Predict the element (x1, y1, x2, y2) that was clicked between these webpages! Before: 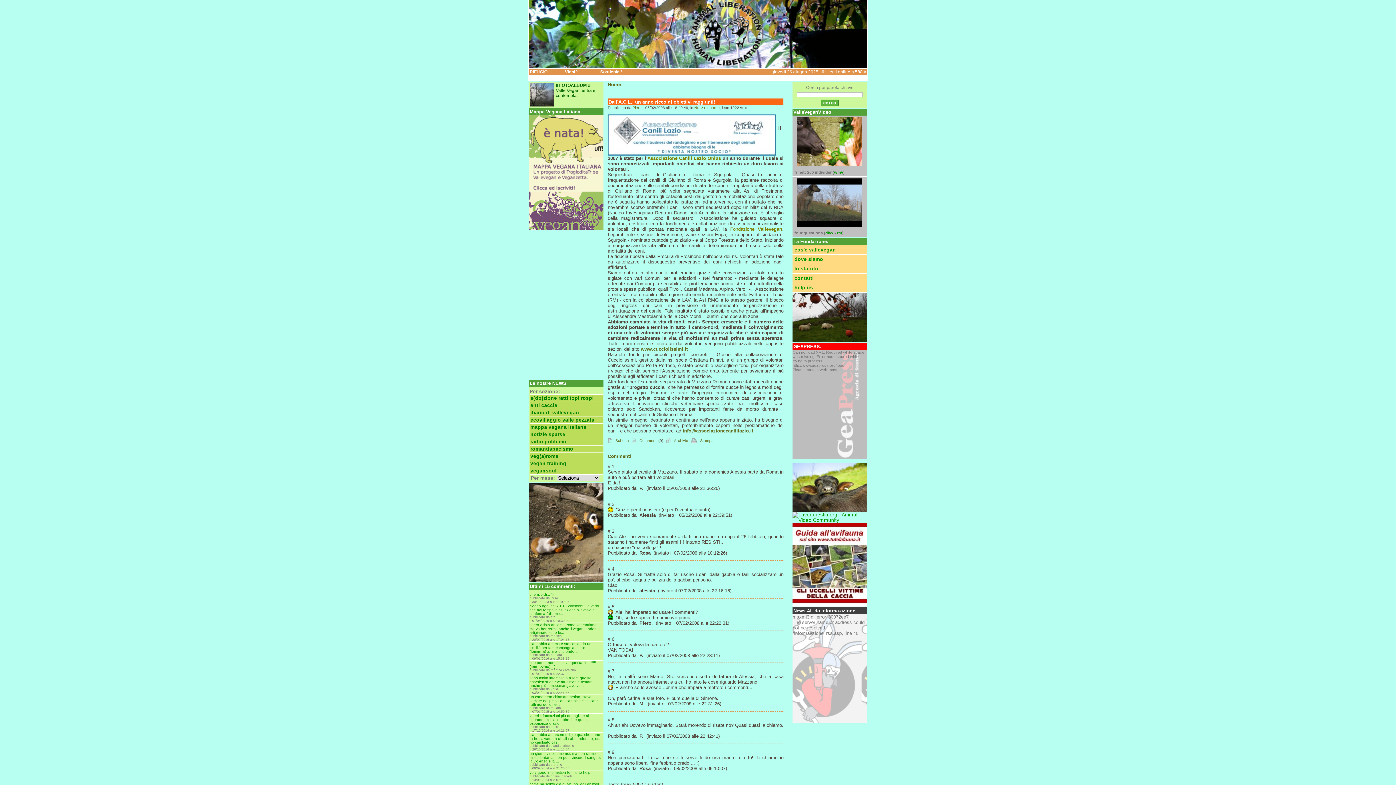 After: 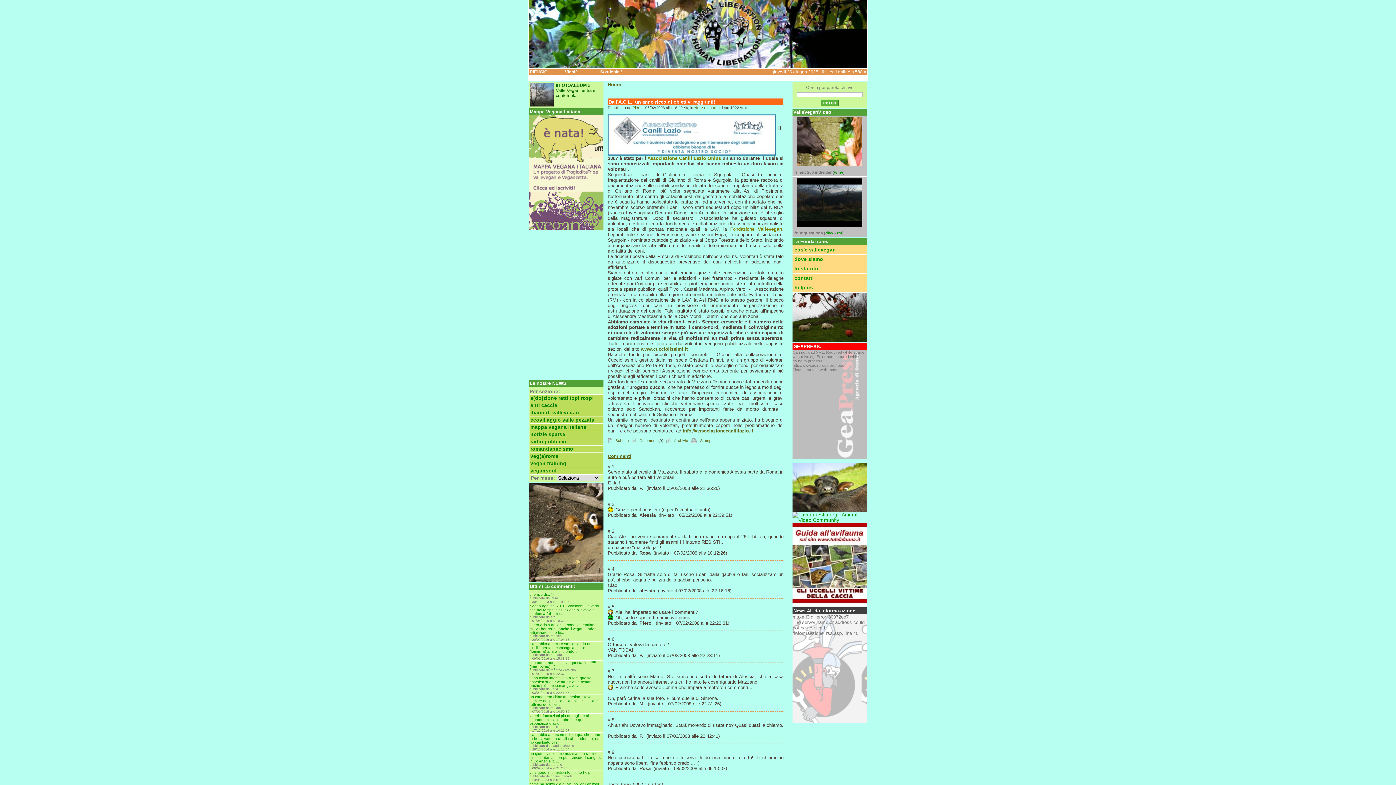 Action: label: Commenti bbox: (607, 453, 631, 459)